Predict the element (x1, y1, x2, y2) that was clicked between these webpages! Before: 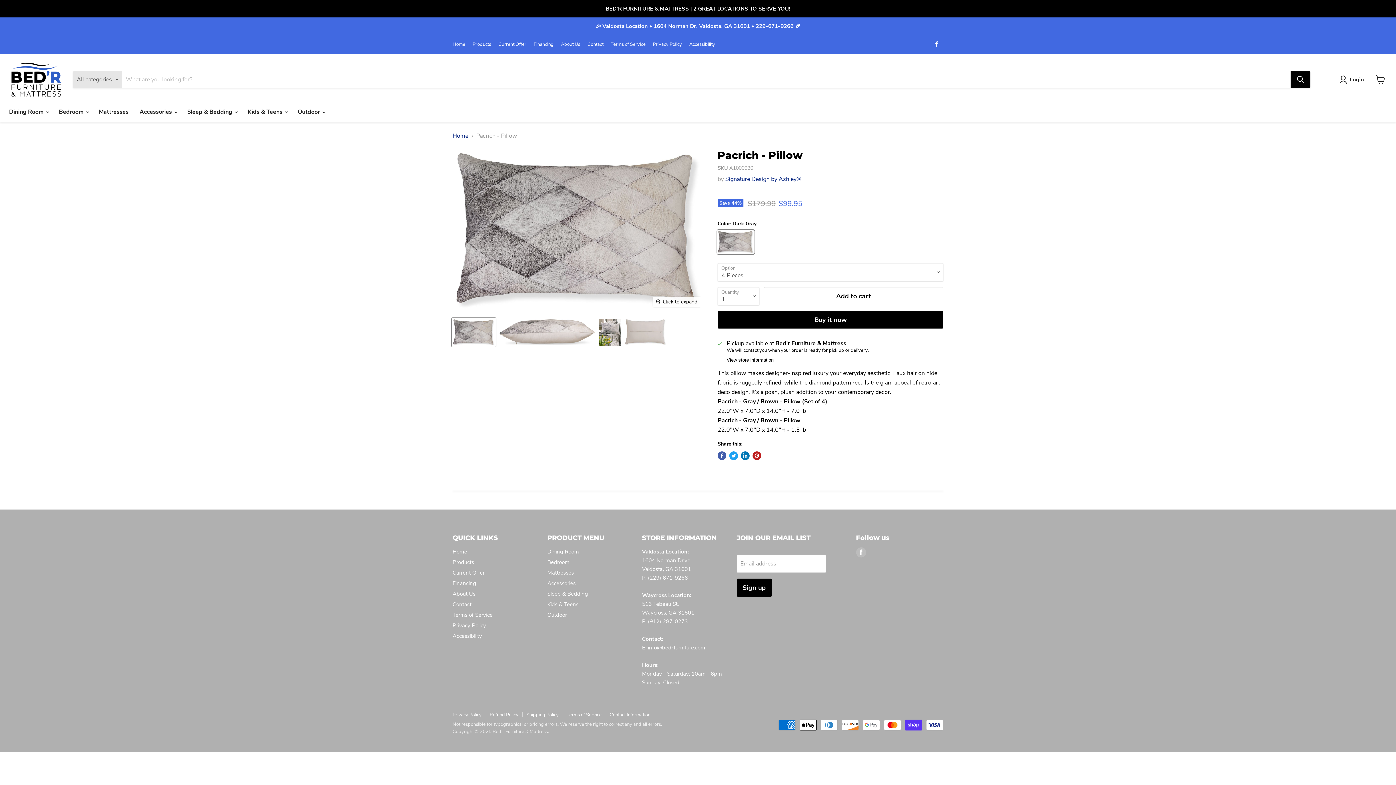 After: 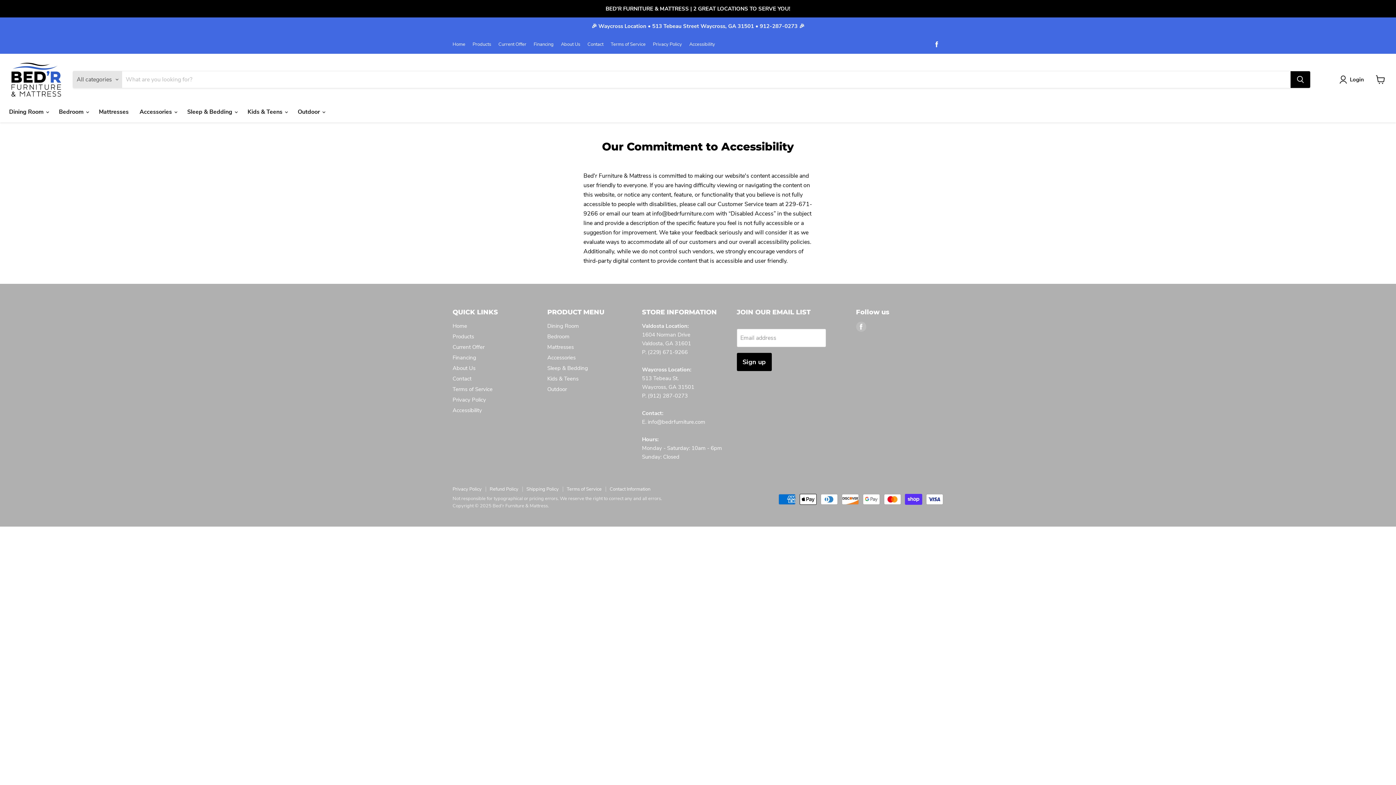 Action: bbox: (689, 41, 715, 46) label: Accessibility